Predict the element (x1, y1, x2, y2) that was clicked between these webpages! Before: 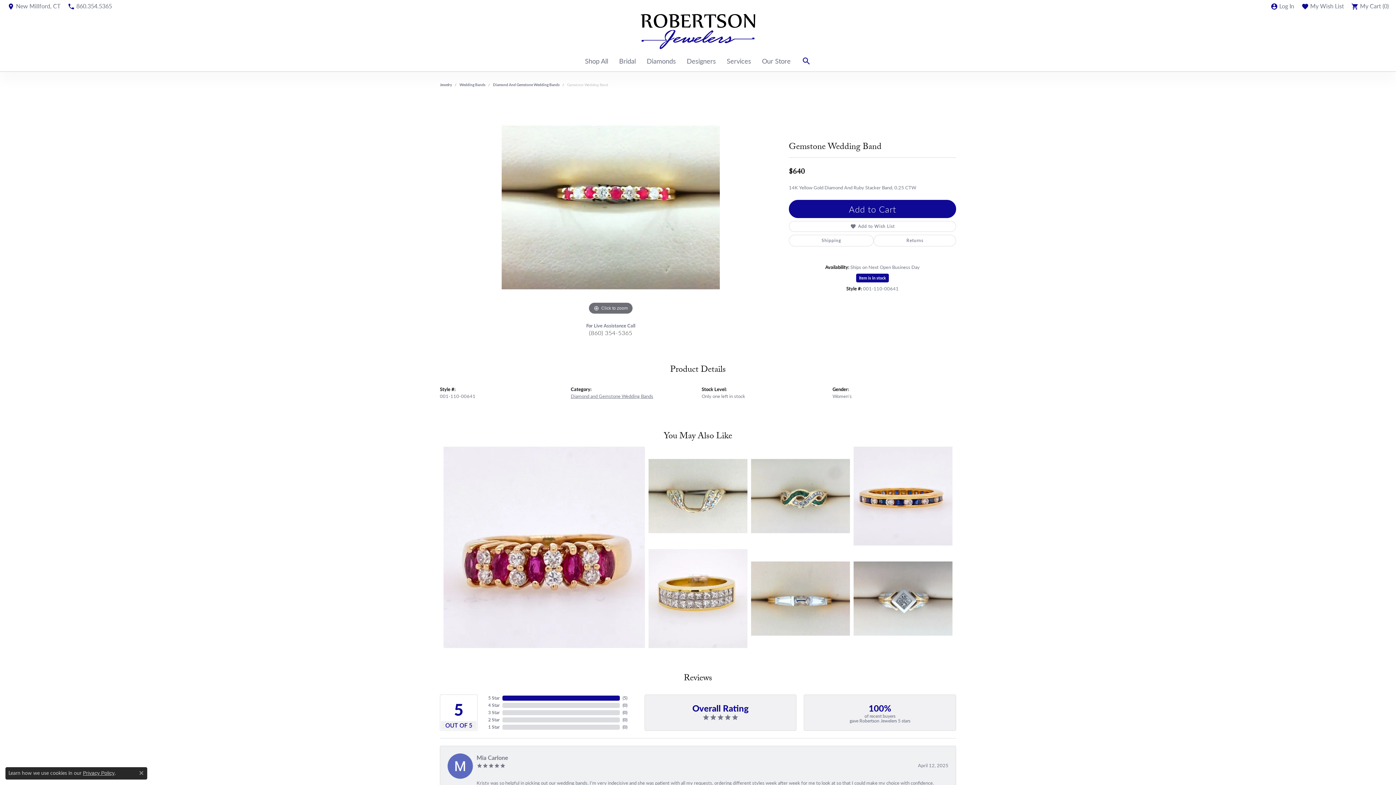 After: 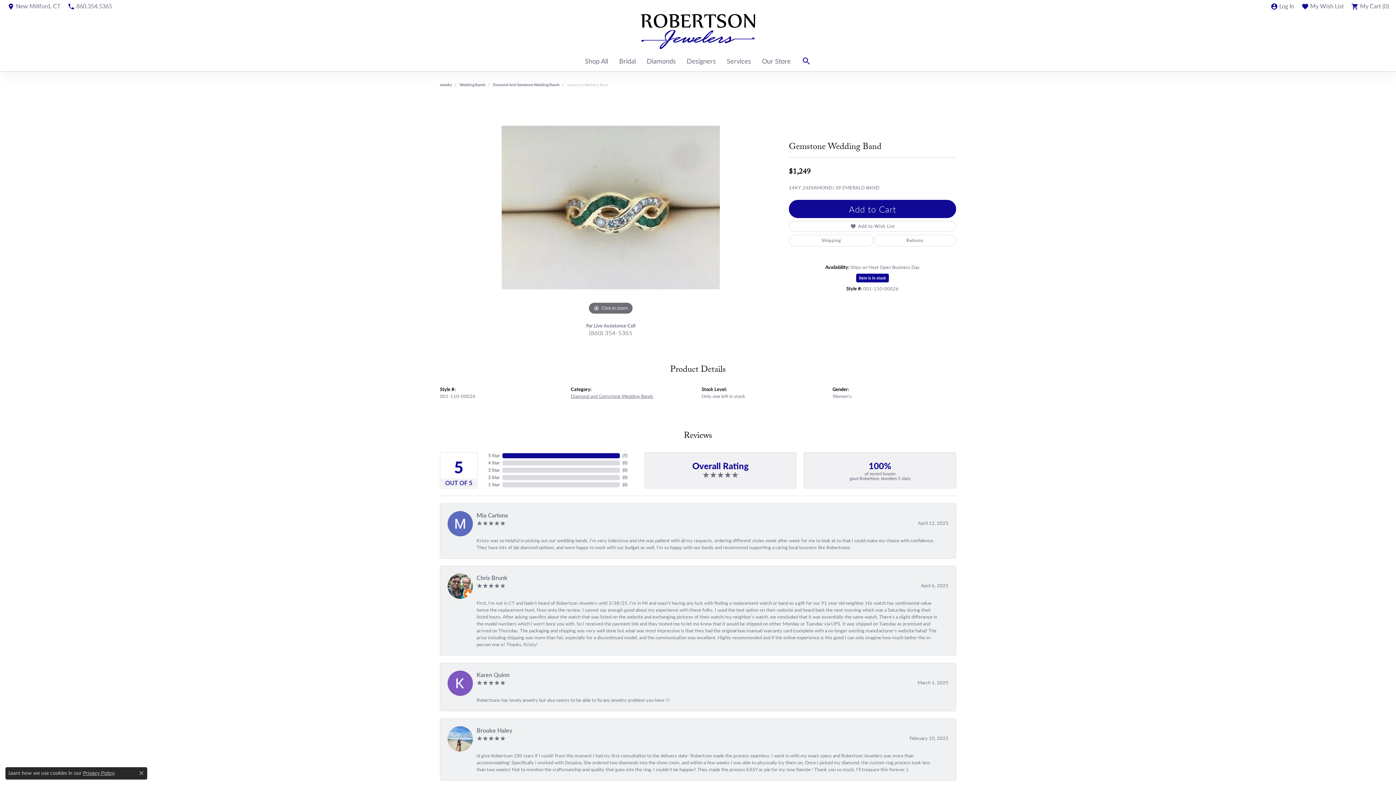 Action: bbox: (751, 447, 850, 545) label: Gemstone Wedding Band
$1249